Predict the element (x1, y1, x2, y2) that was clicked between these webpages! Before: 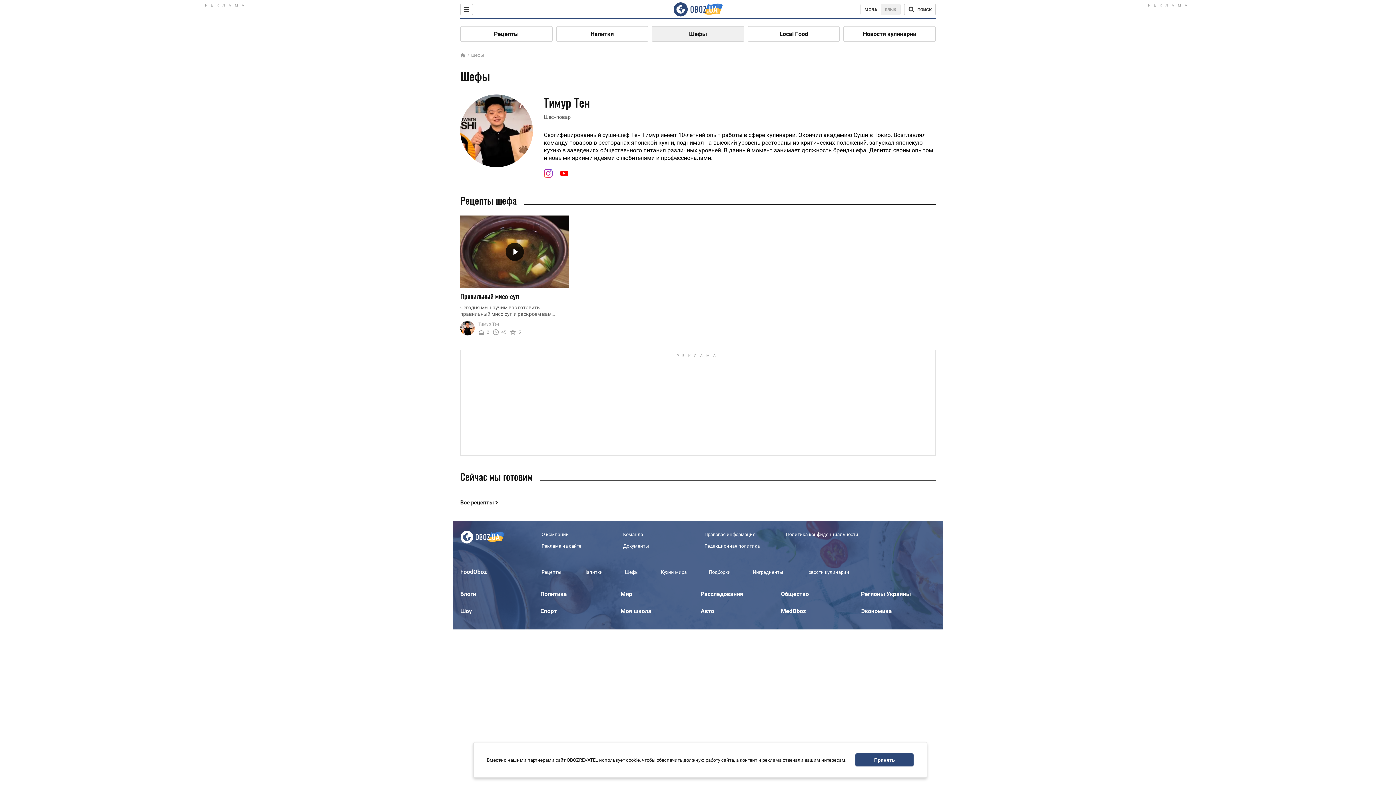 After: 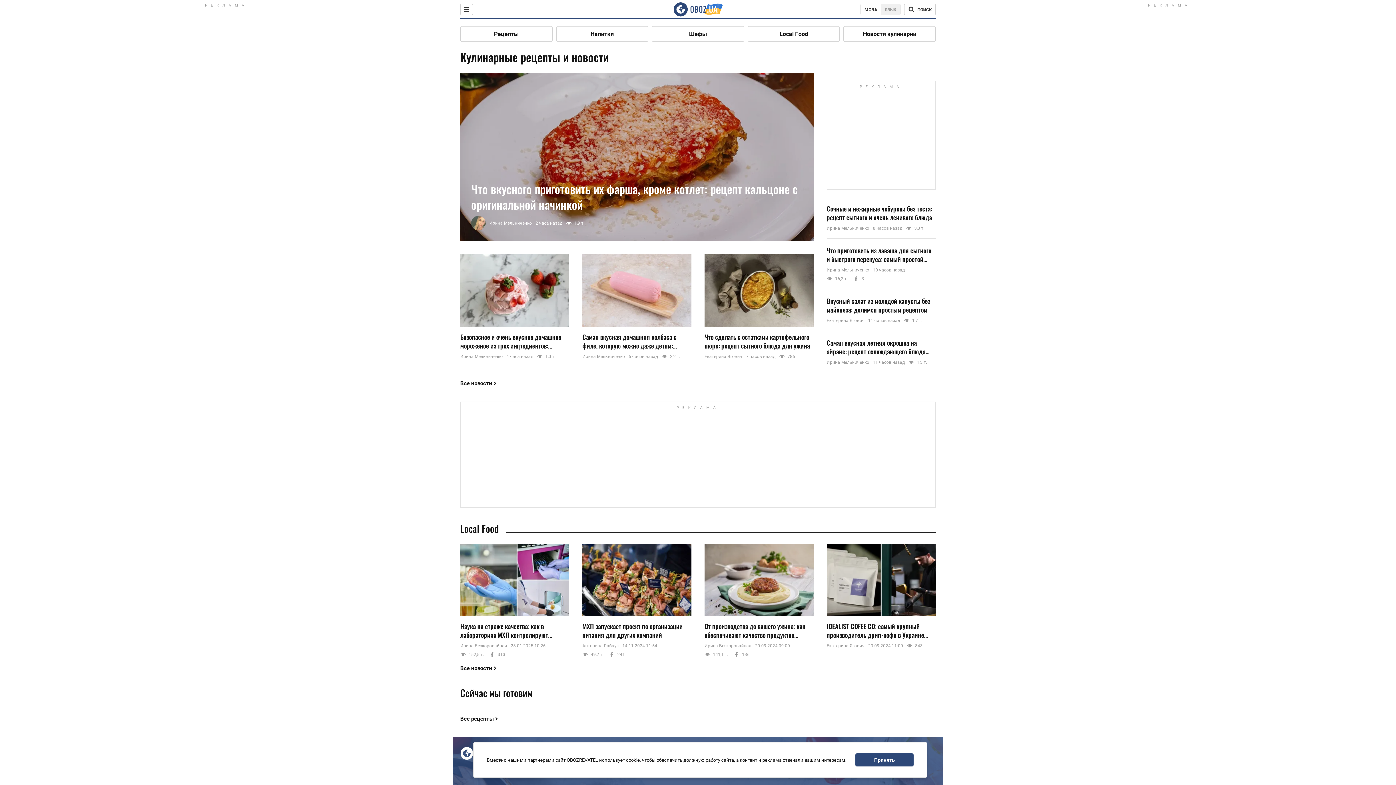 Action: bbox: (460, 50, 465, 60)